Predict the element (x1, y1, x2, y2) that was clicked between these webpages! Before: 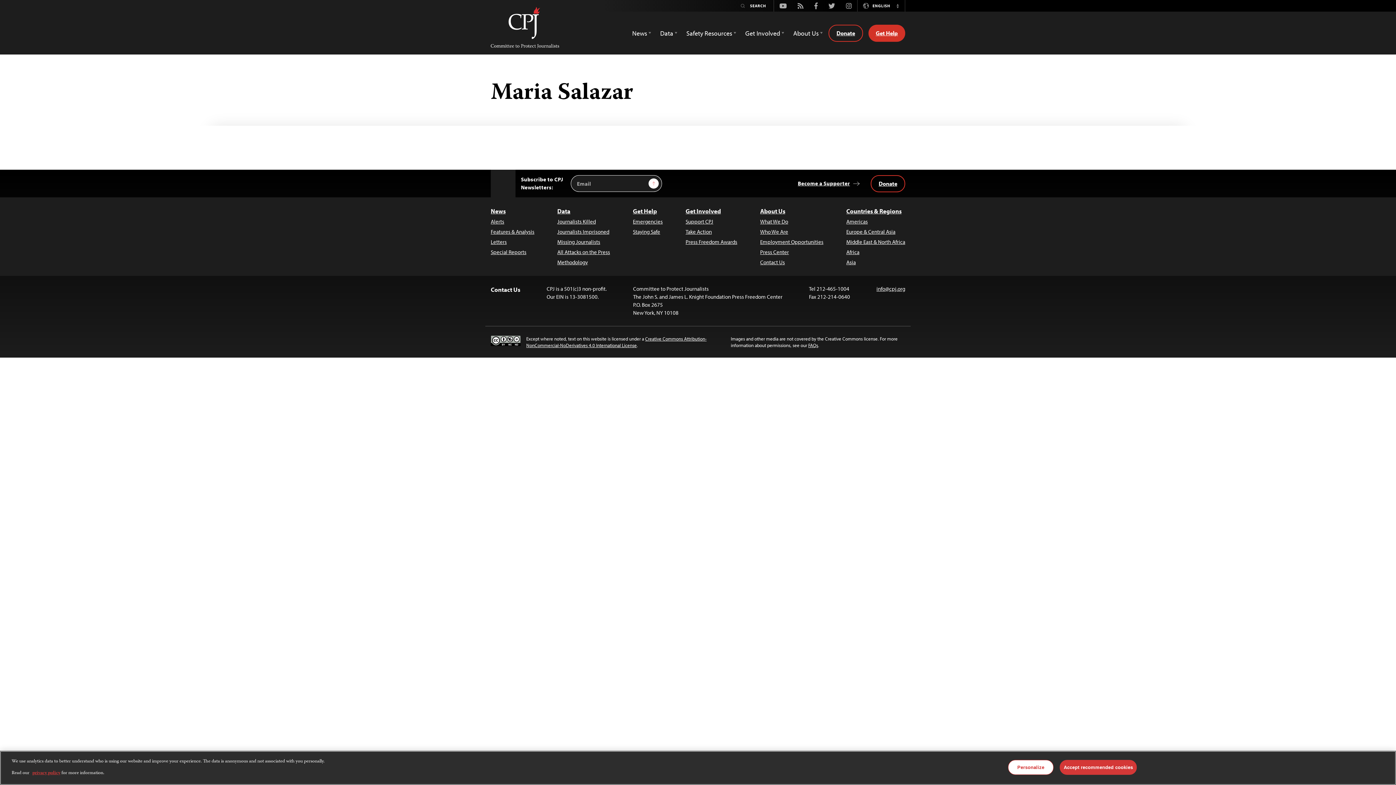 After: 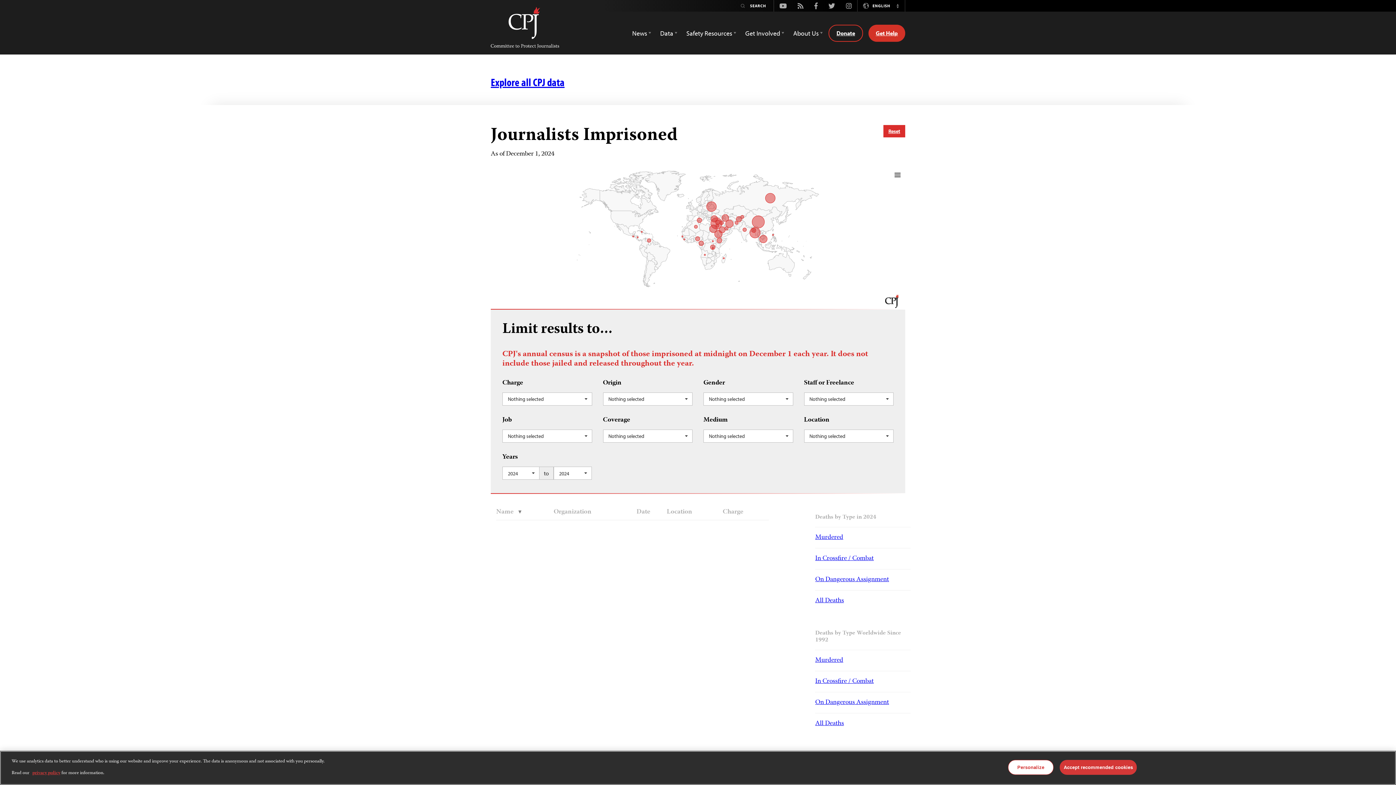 Action: label: Journalists Imprisoned bbox: (557, 228, 610, 236)